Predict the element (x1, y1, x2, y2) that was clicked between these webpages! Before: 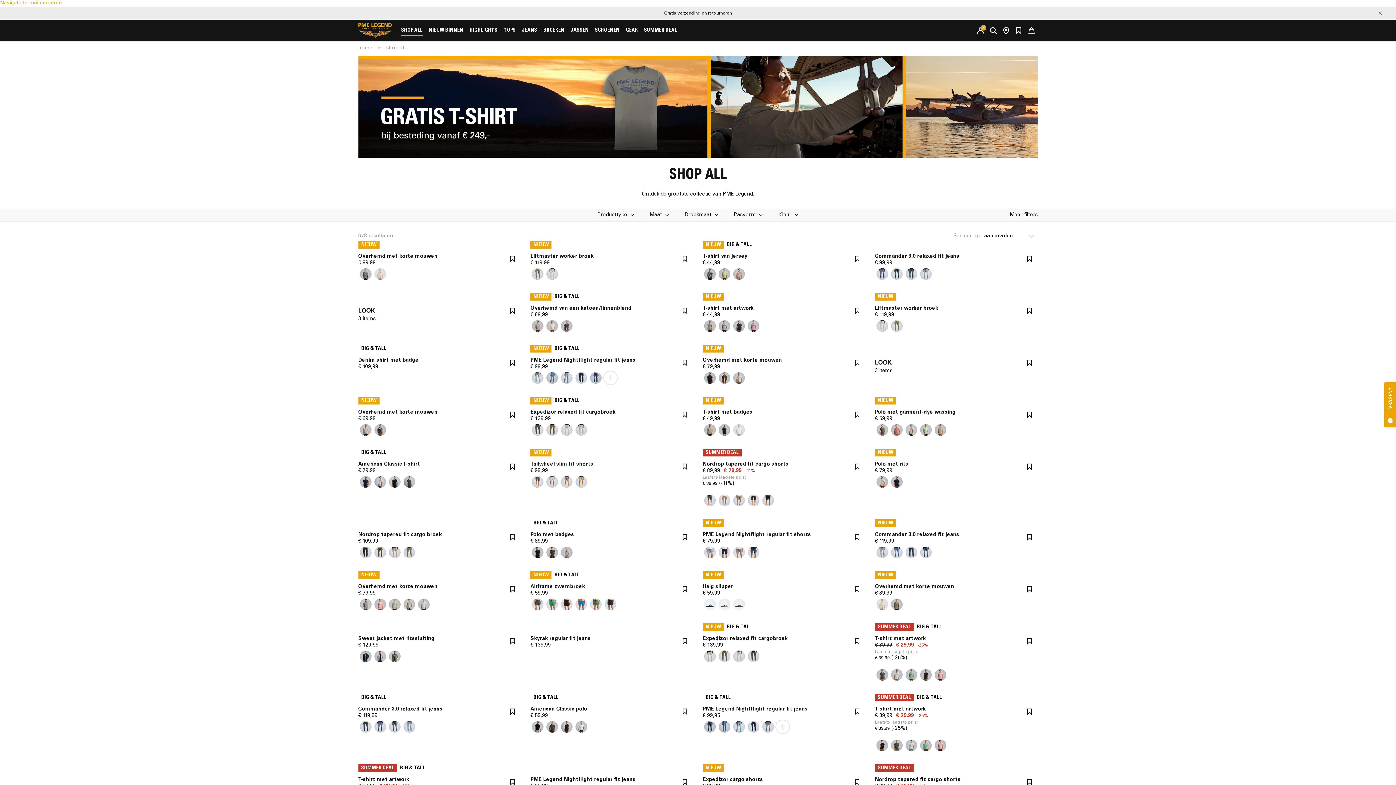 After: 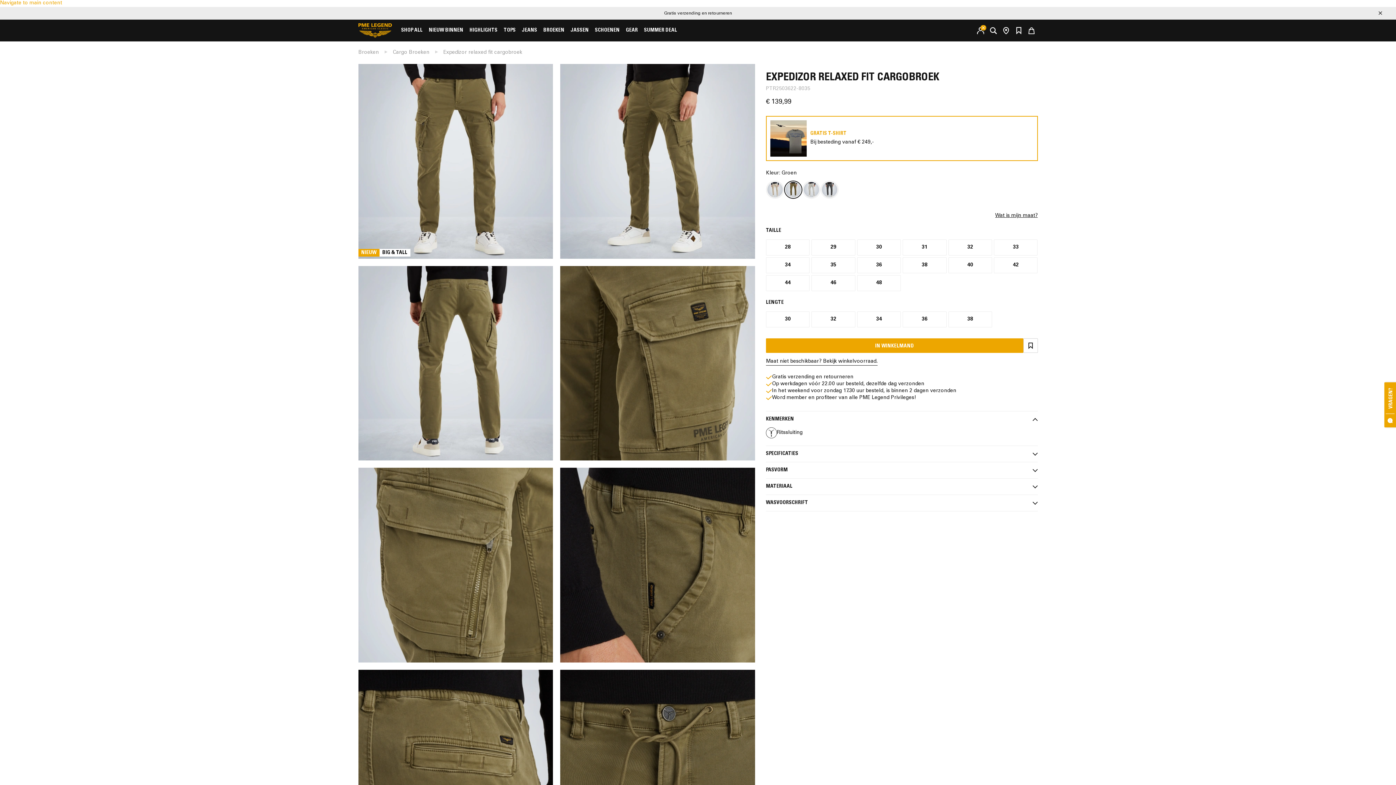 Action: bbox: (545, 423, 559, 437)